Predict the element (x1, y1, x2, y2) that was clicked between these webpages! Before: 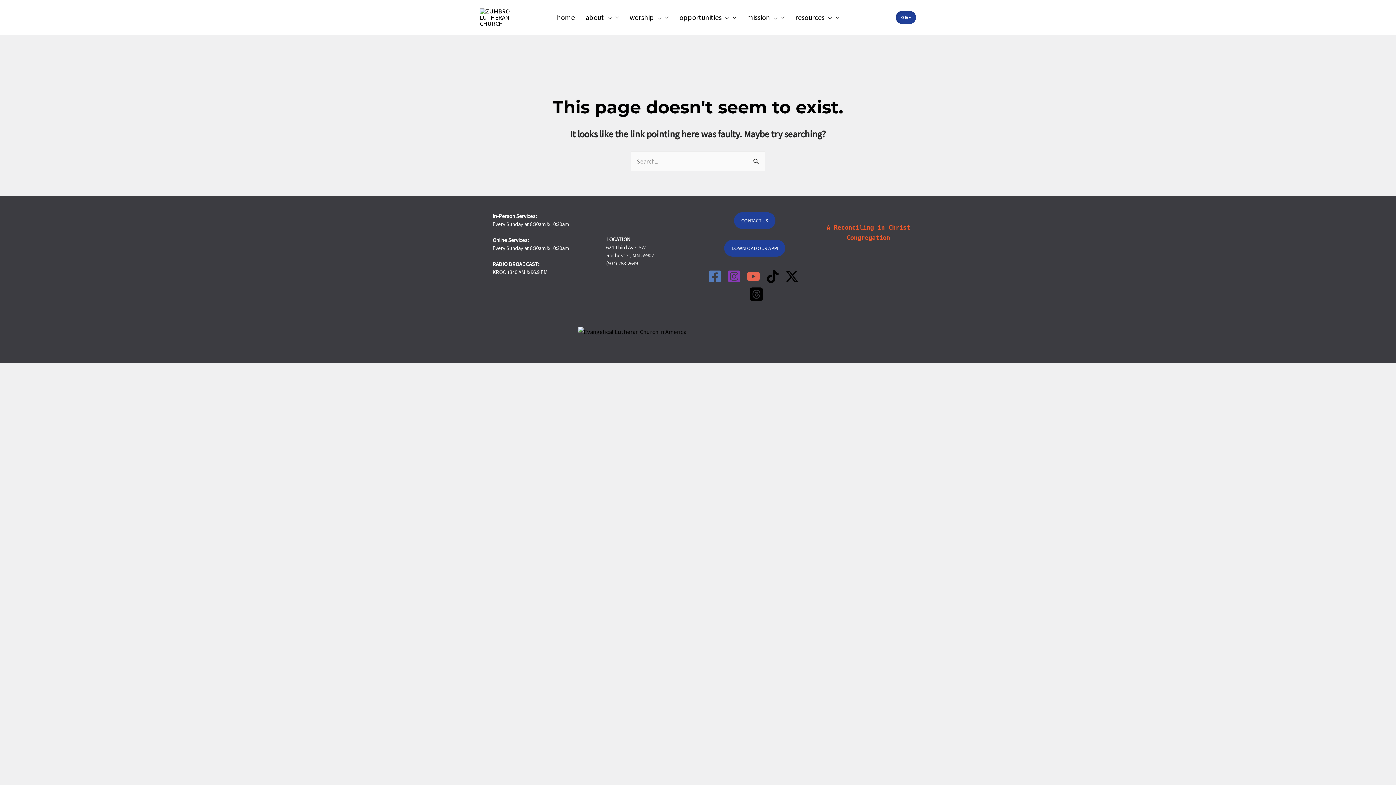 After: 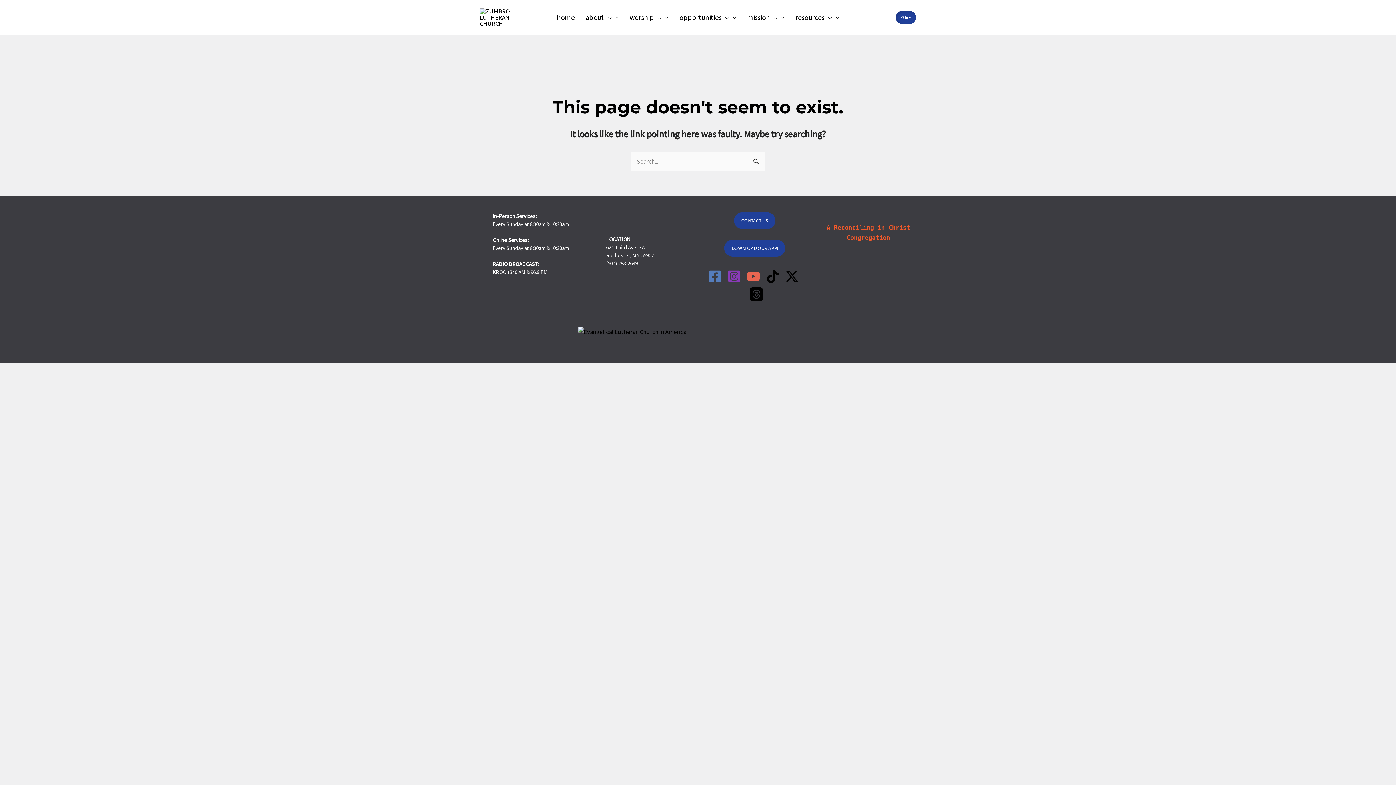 Action: label: YouTube bbox: (746, 269, 760, 283)